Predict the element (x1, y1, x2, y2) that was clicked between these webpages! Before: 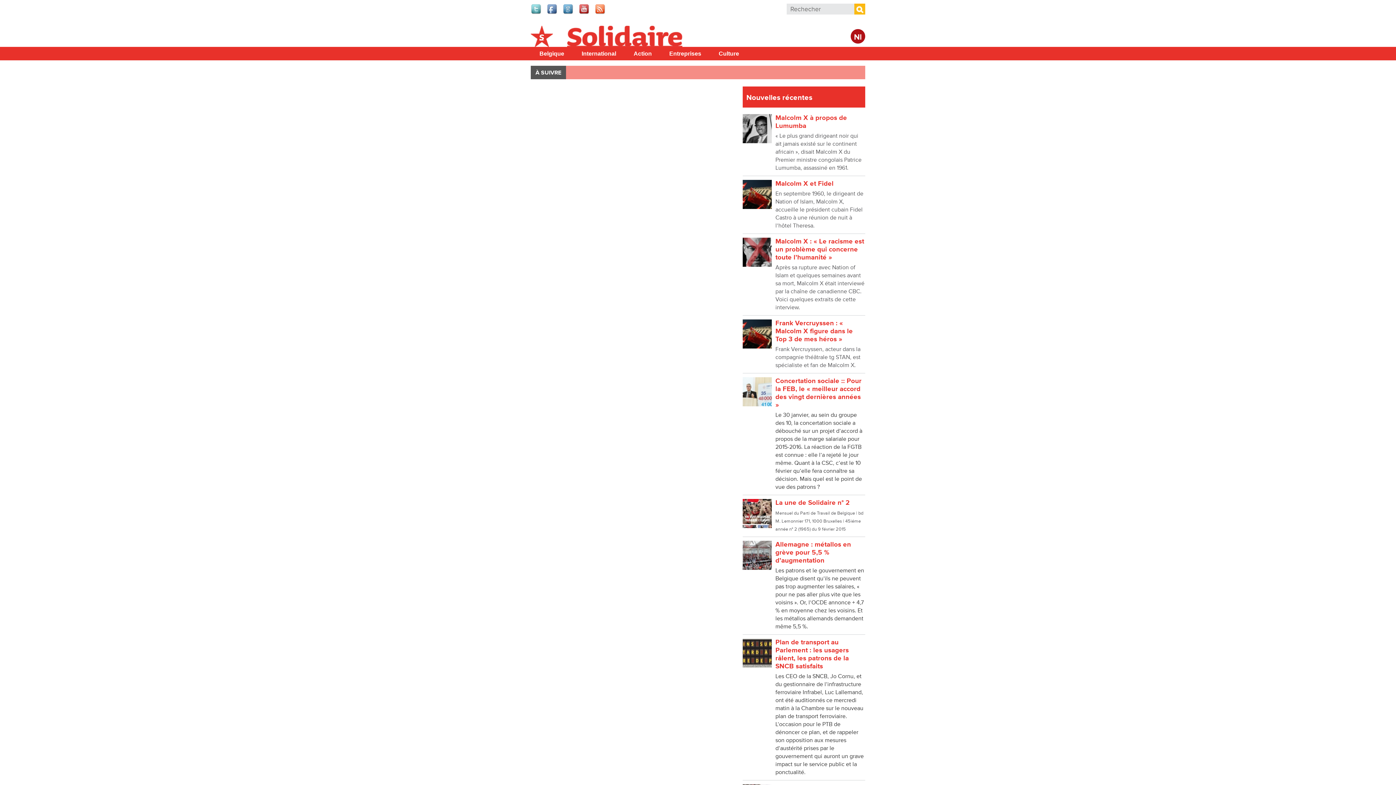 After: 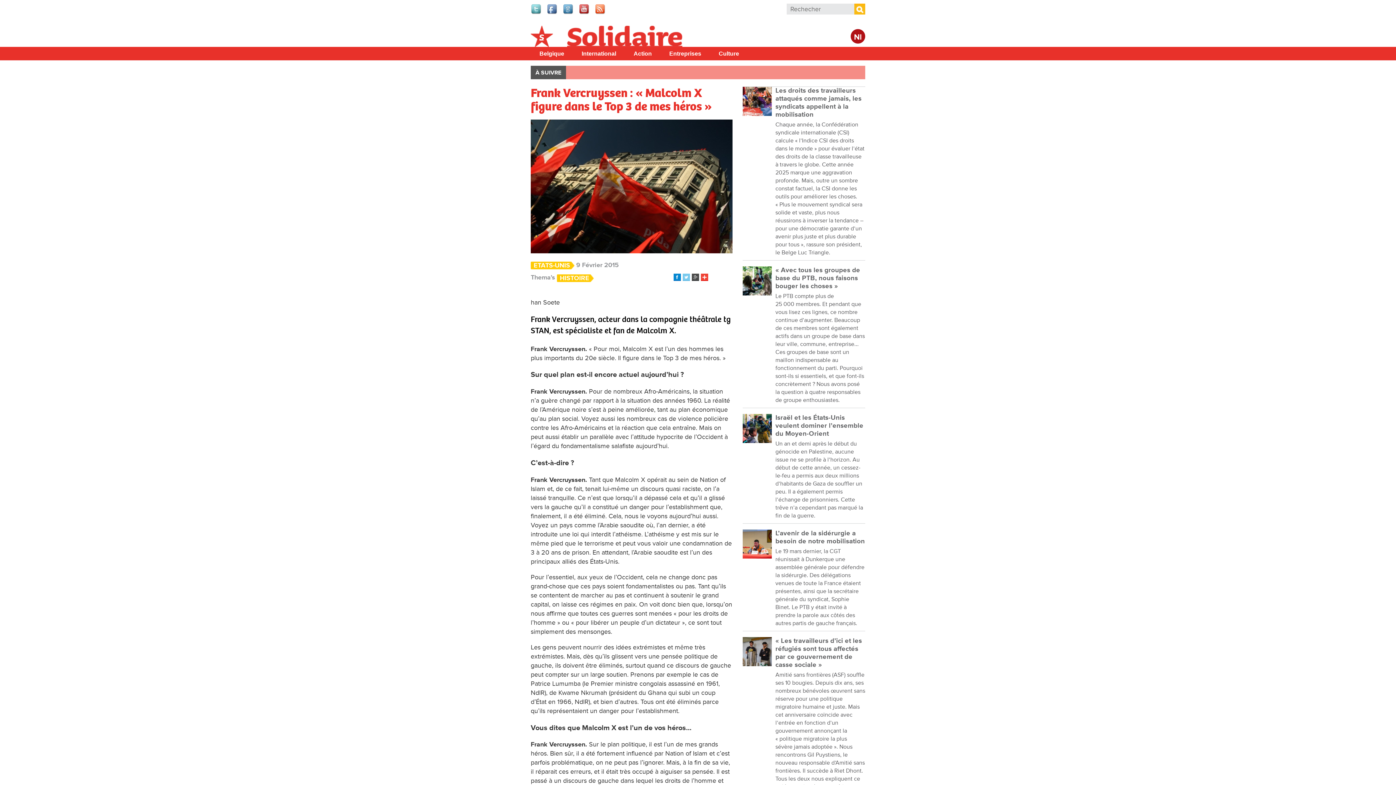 Action: bbox: (742, 343, 772, 350)